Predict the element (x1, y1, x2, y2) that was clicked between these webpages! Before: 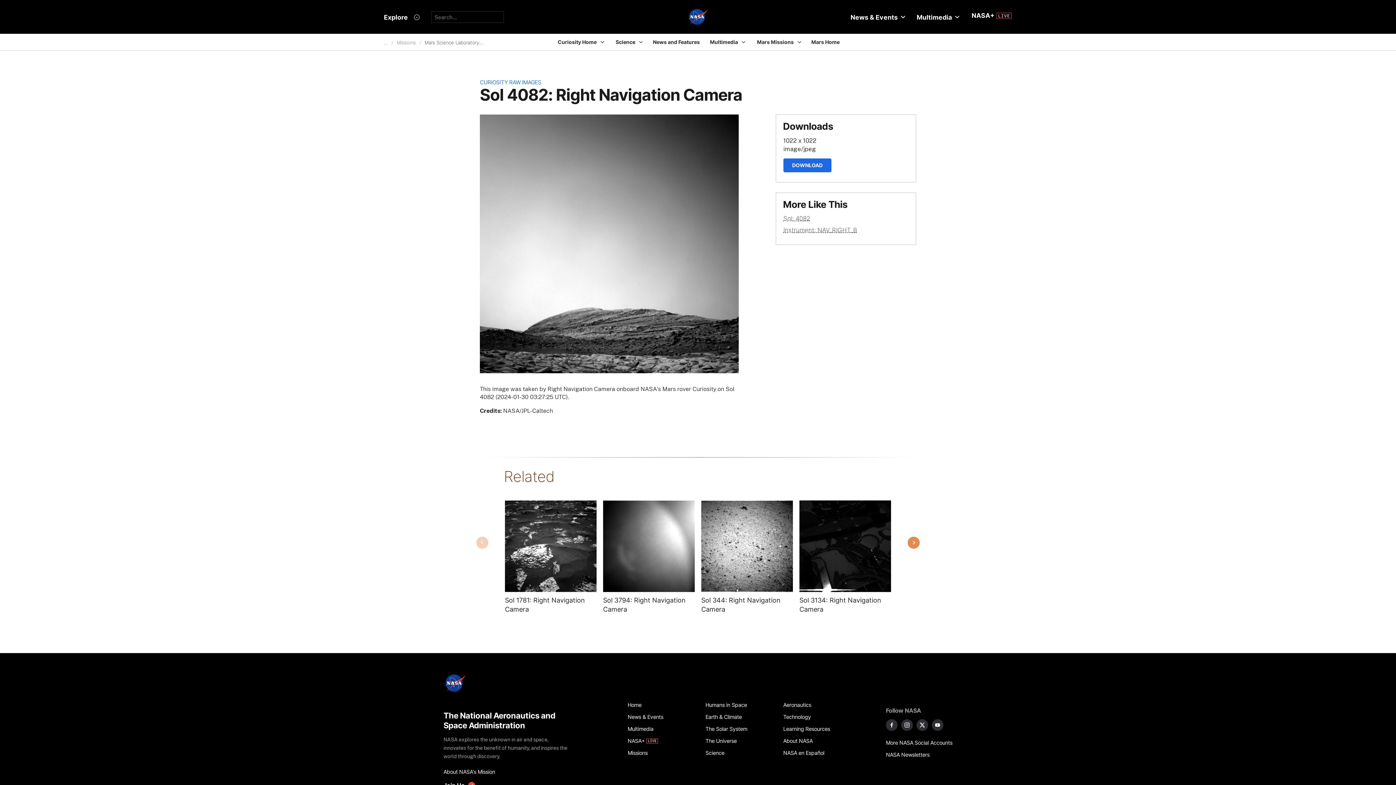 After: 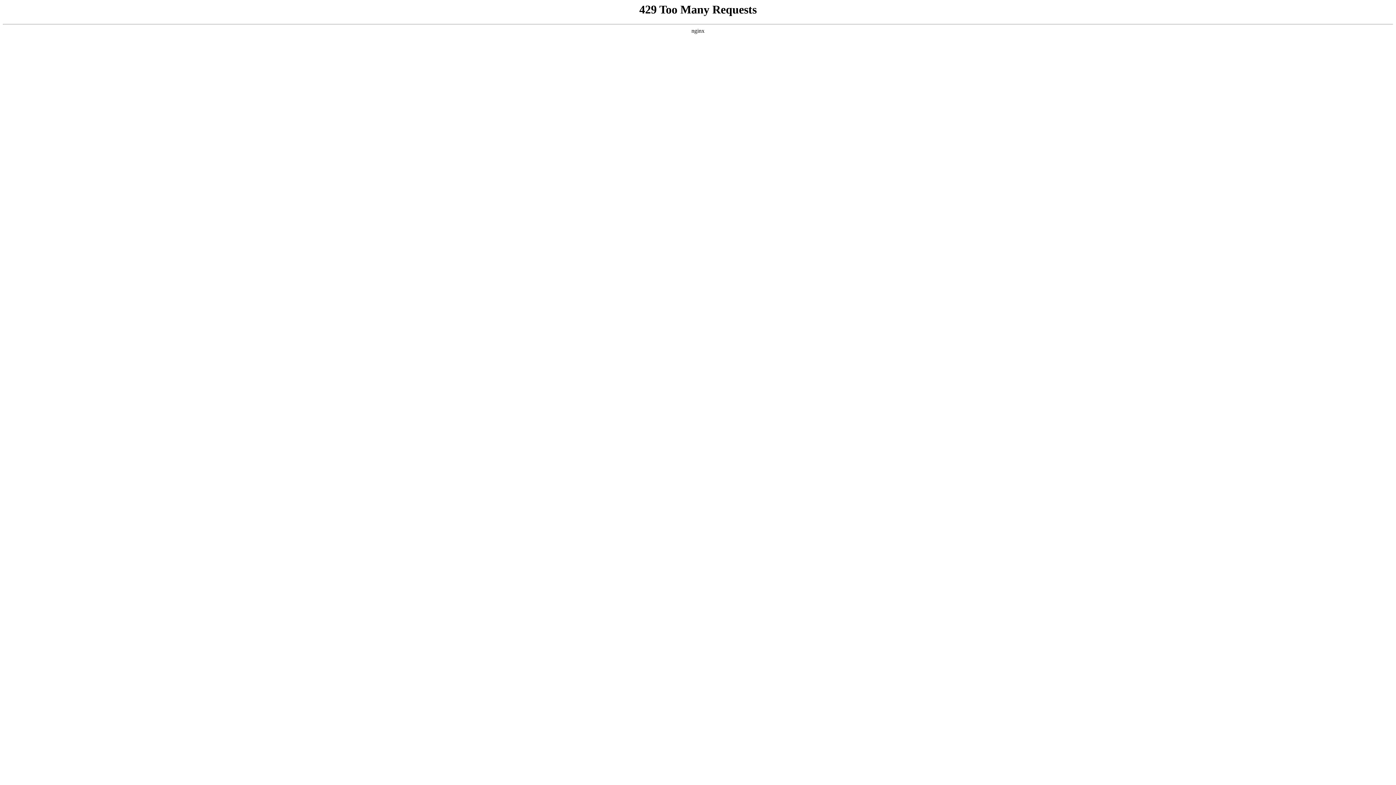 Action: bbox: (627, 735, 697, 747) label: NASA+